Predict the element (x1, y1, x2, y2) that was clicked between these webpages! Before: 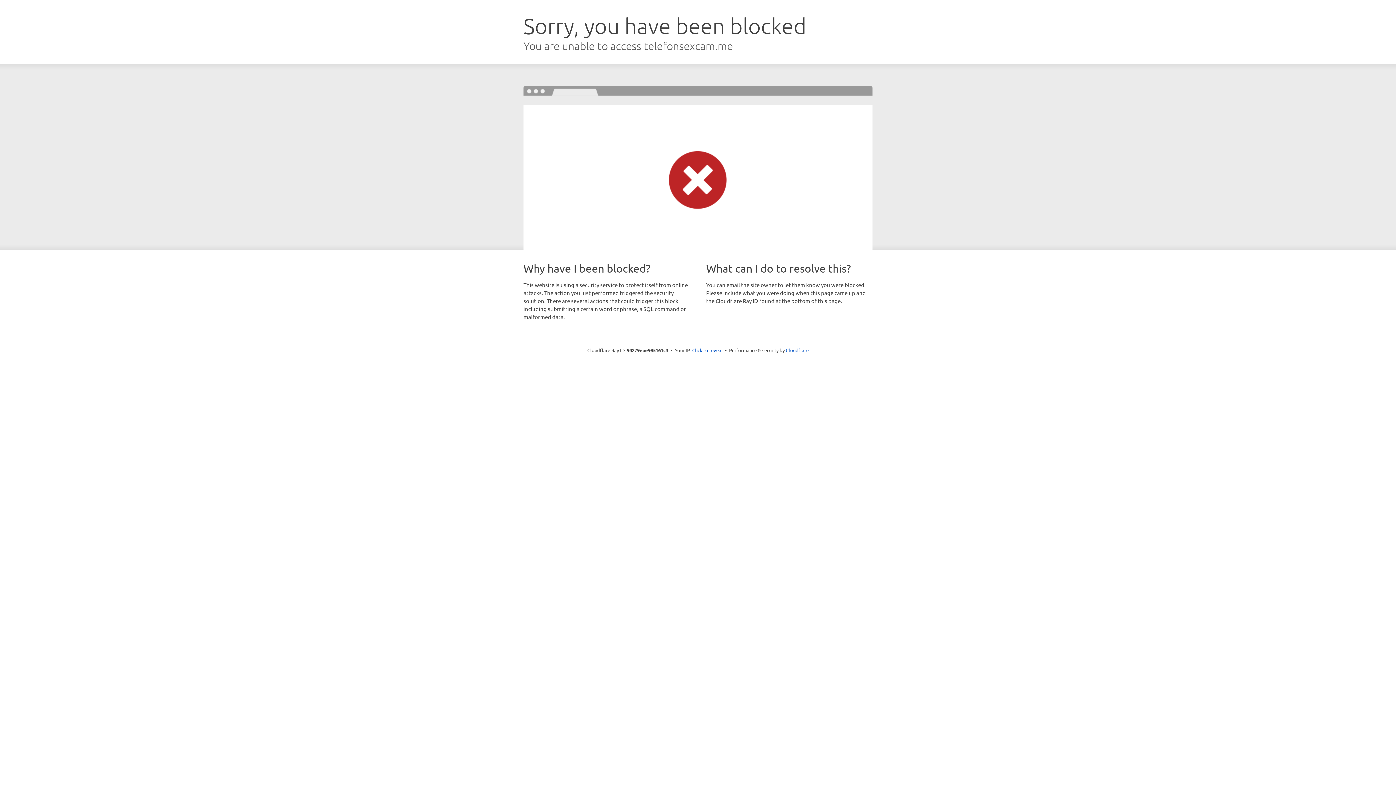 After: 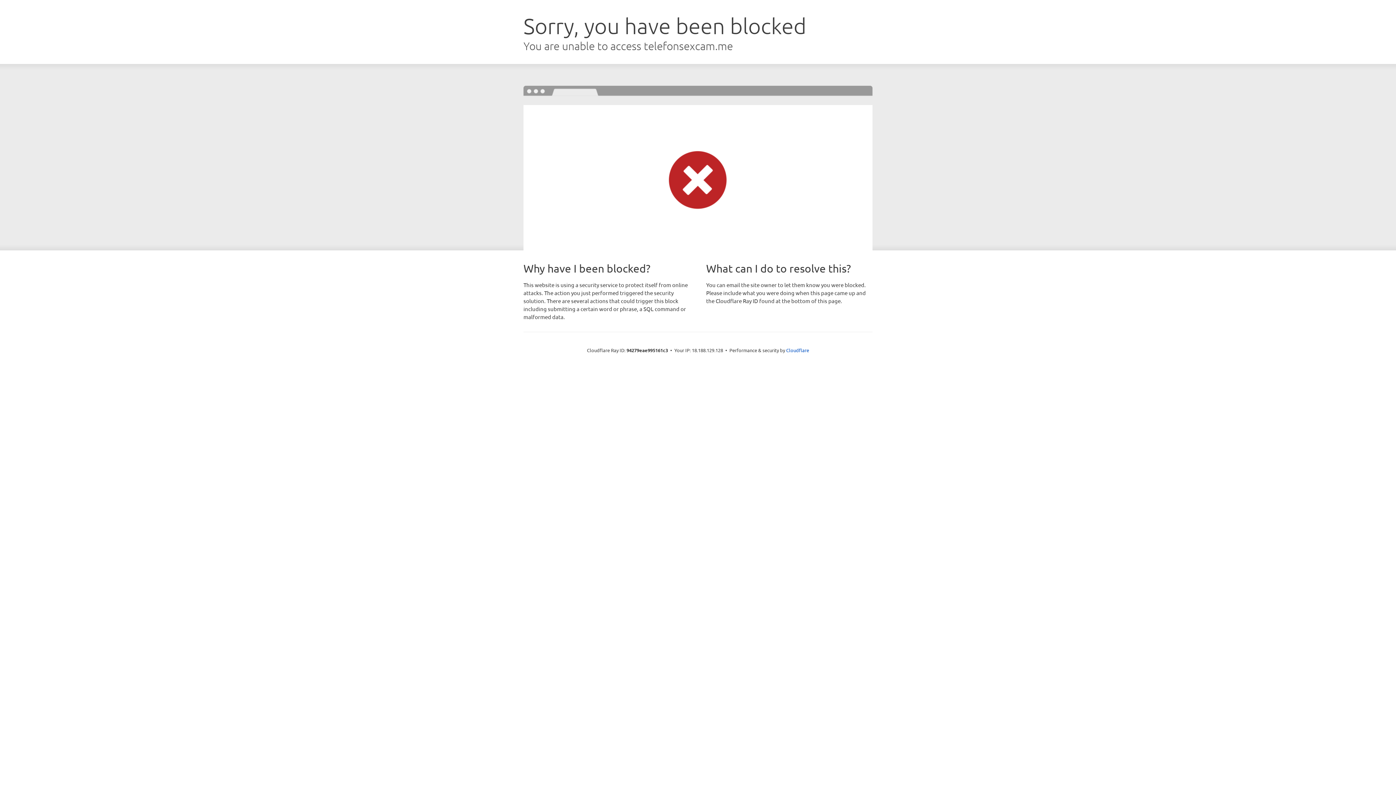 Action: label: Click to reveal bbox: (692, 346, 722, 353)